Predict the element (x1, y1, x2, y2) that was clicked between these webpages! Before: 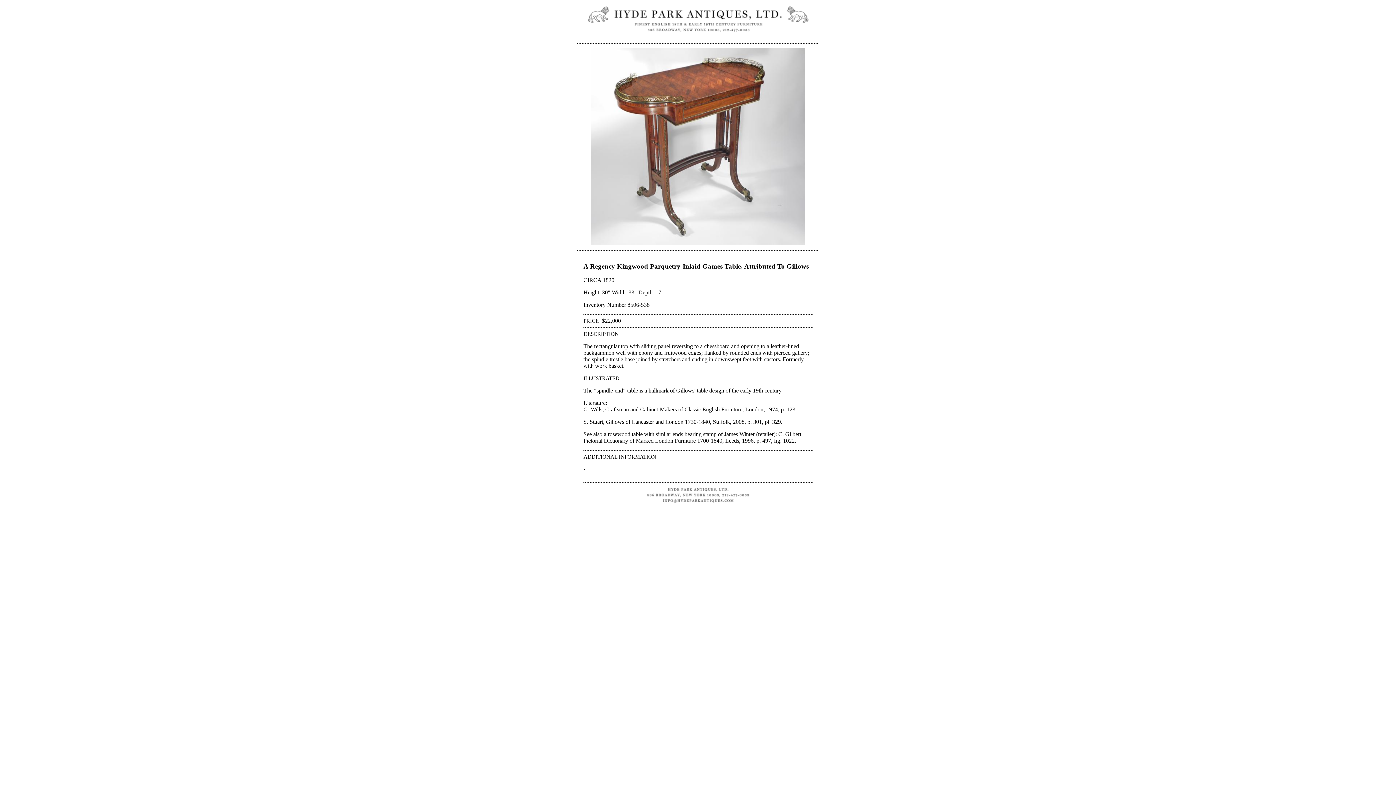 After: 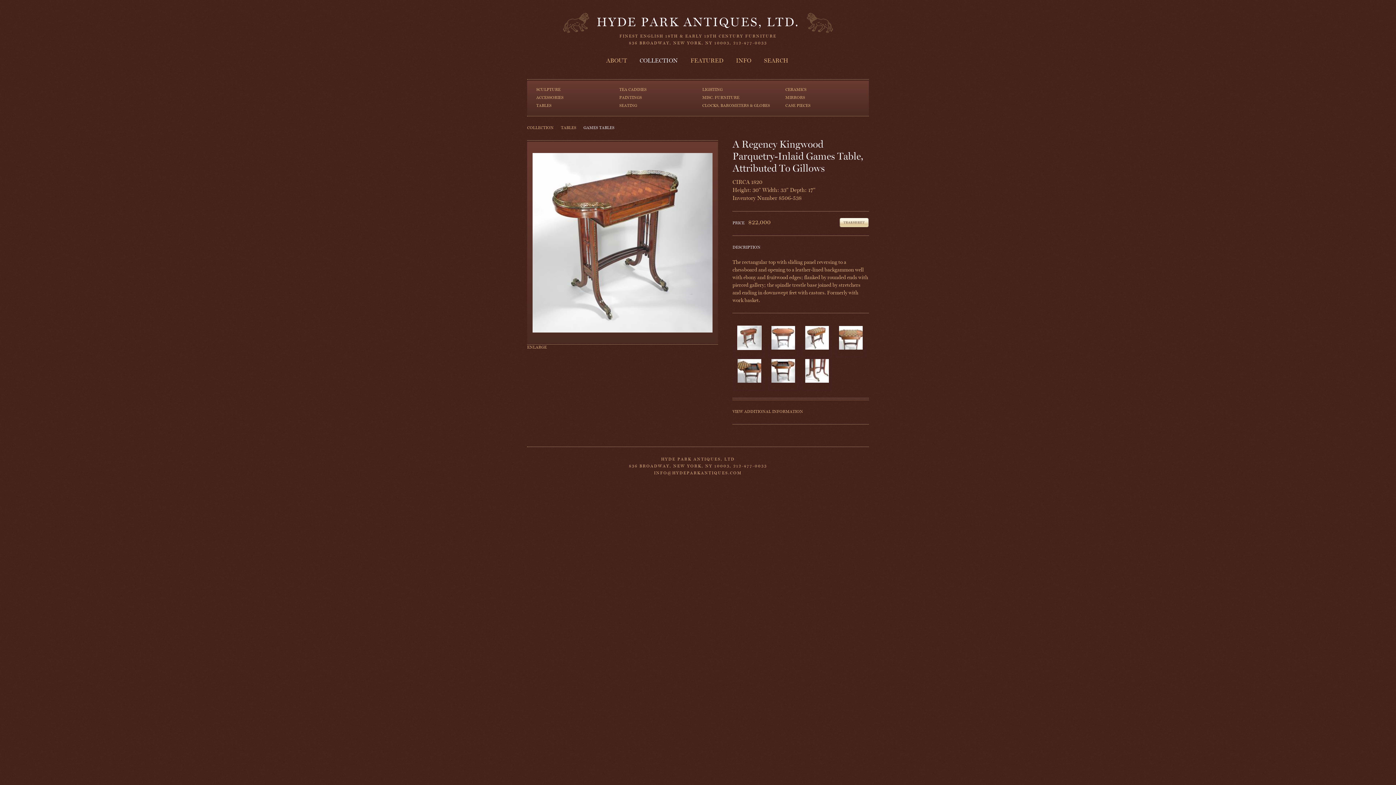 Action: bbox: (590, 239, 805, 245)